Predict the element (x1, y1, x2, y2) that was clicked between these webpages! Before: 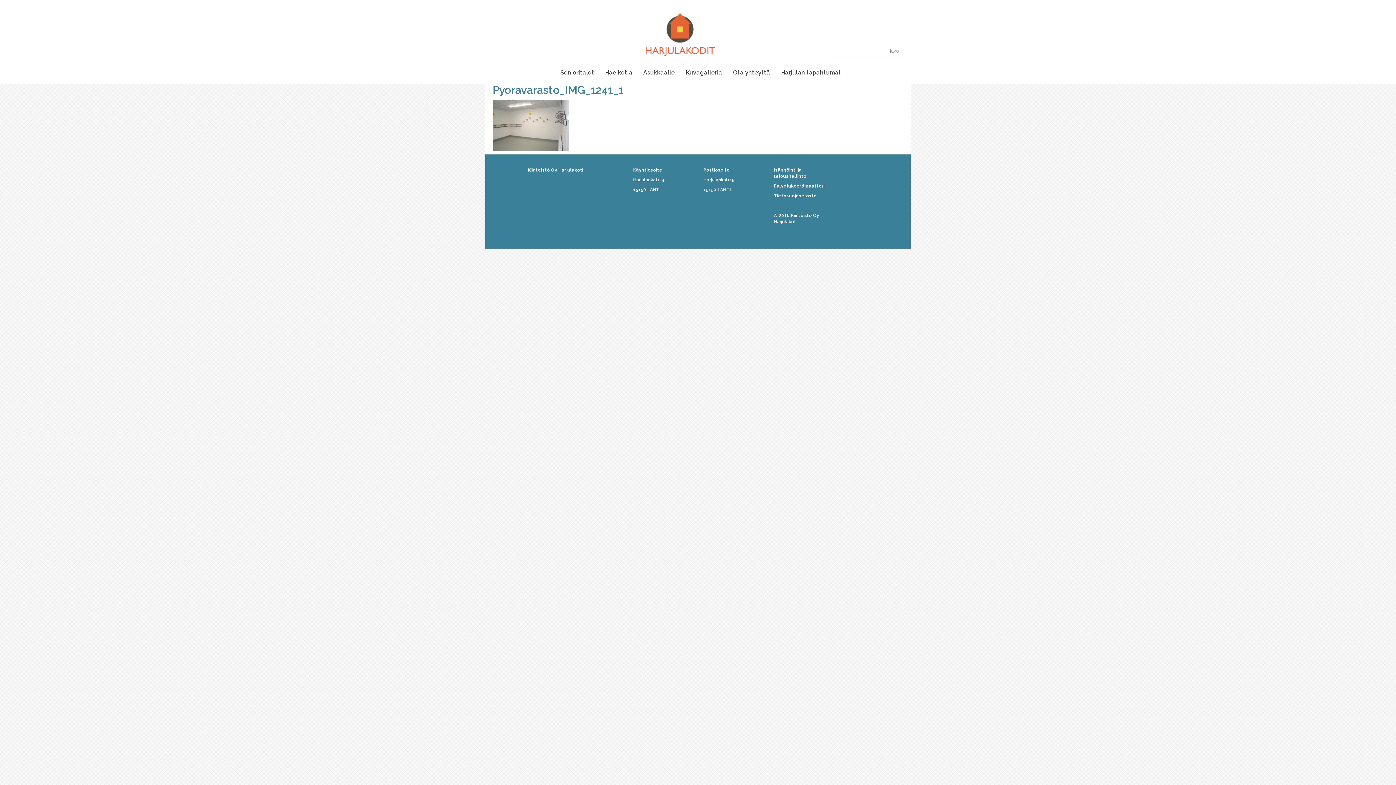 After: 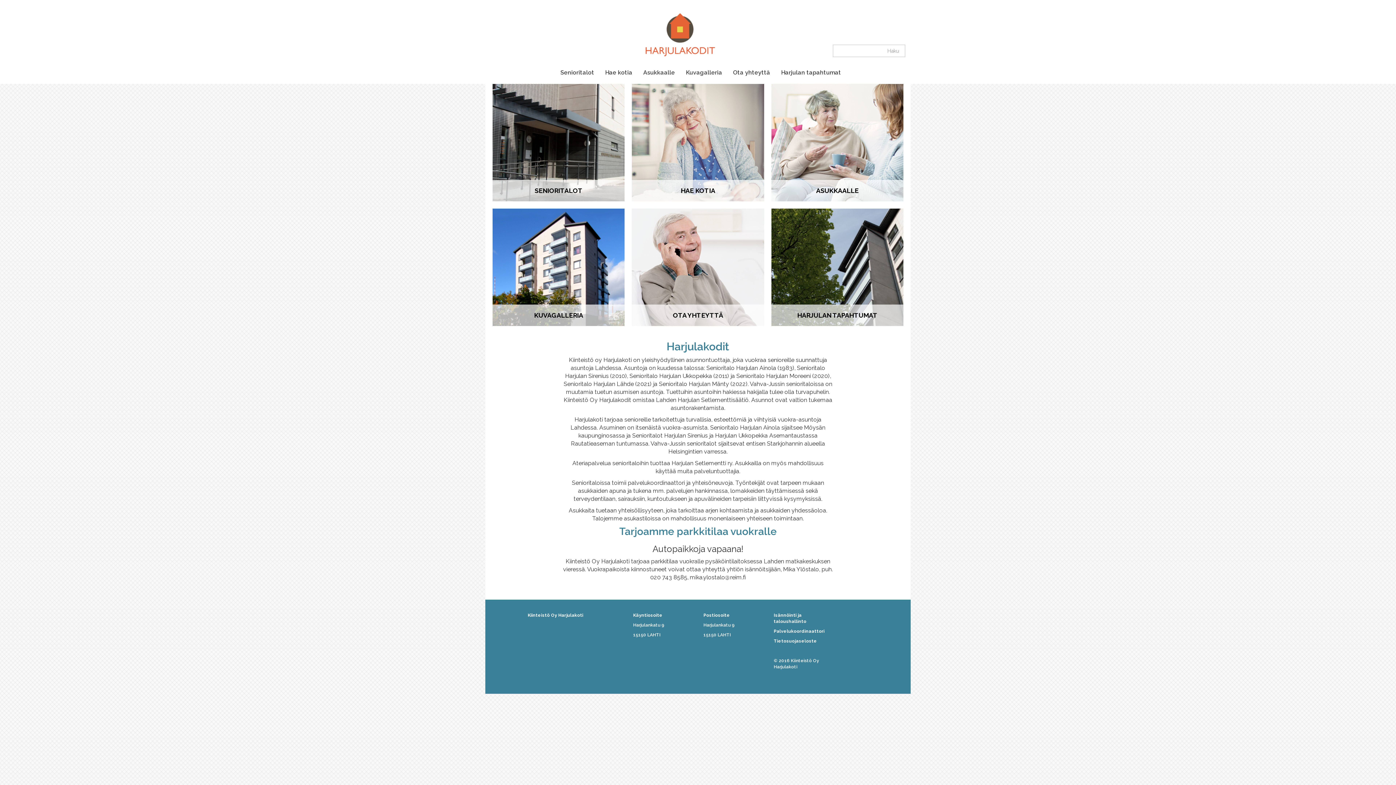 Action: bbox: (645, 30, 715, 37)